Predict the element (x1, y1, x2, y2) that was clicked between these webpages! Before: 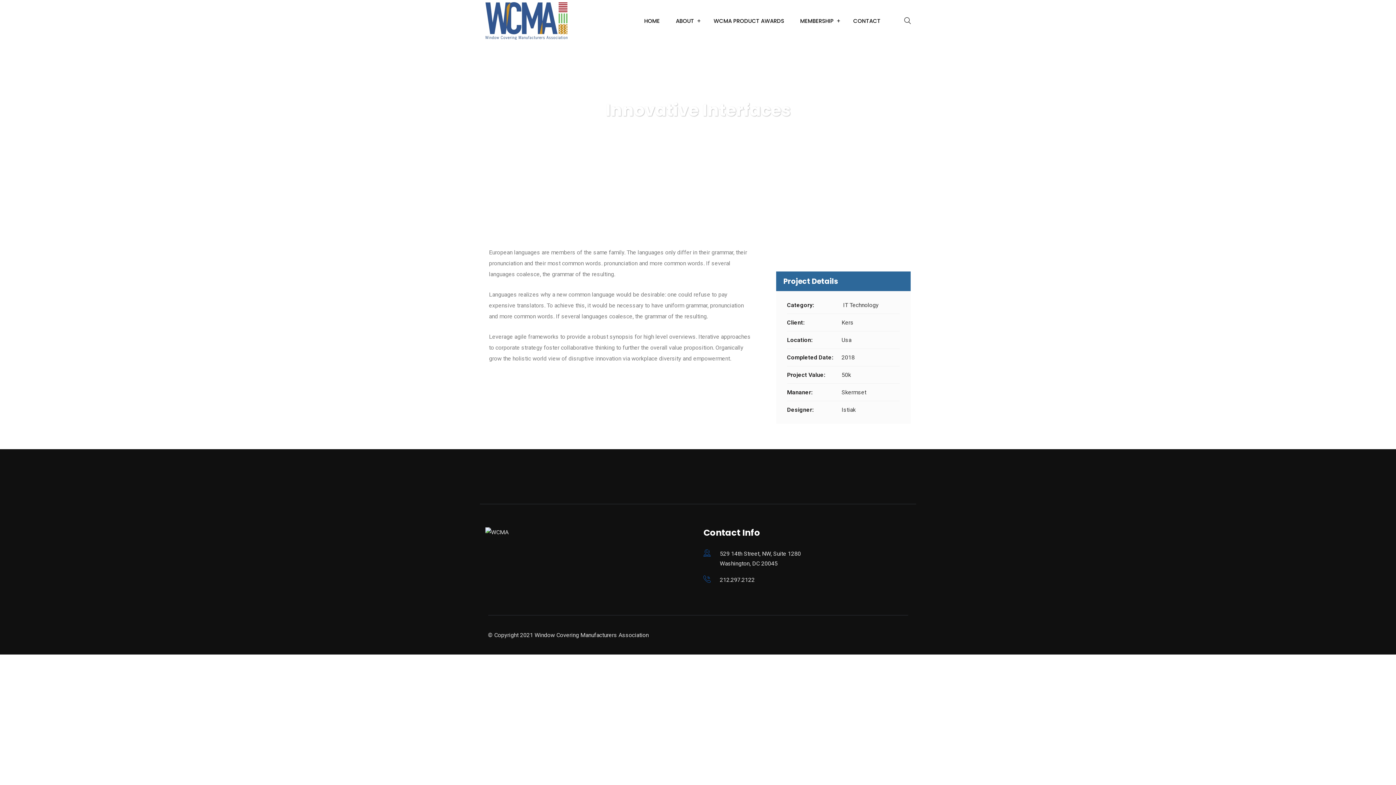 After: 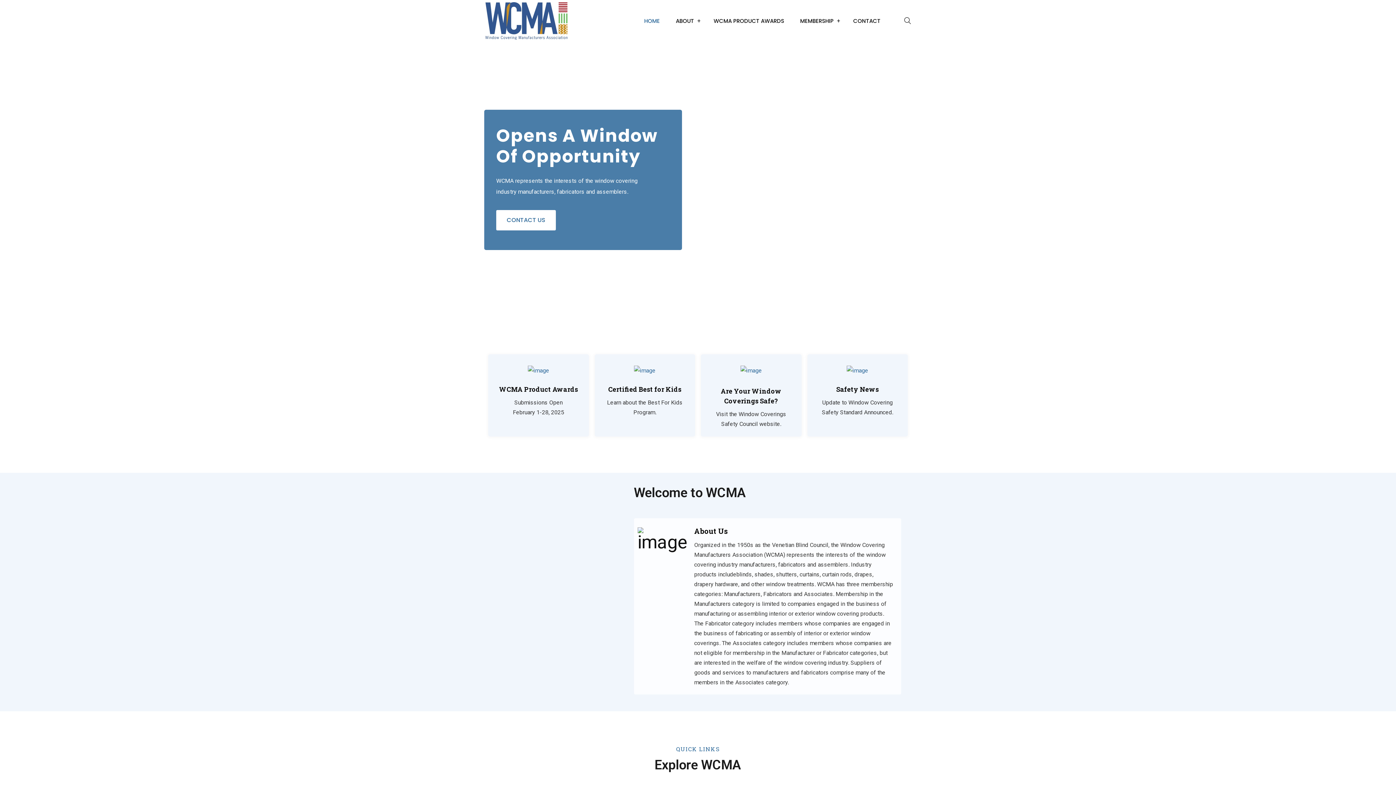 Action: bbox: (485, 528, 508, 535)